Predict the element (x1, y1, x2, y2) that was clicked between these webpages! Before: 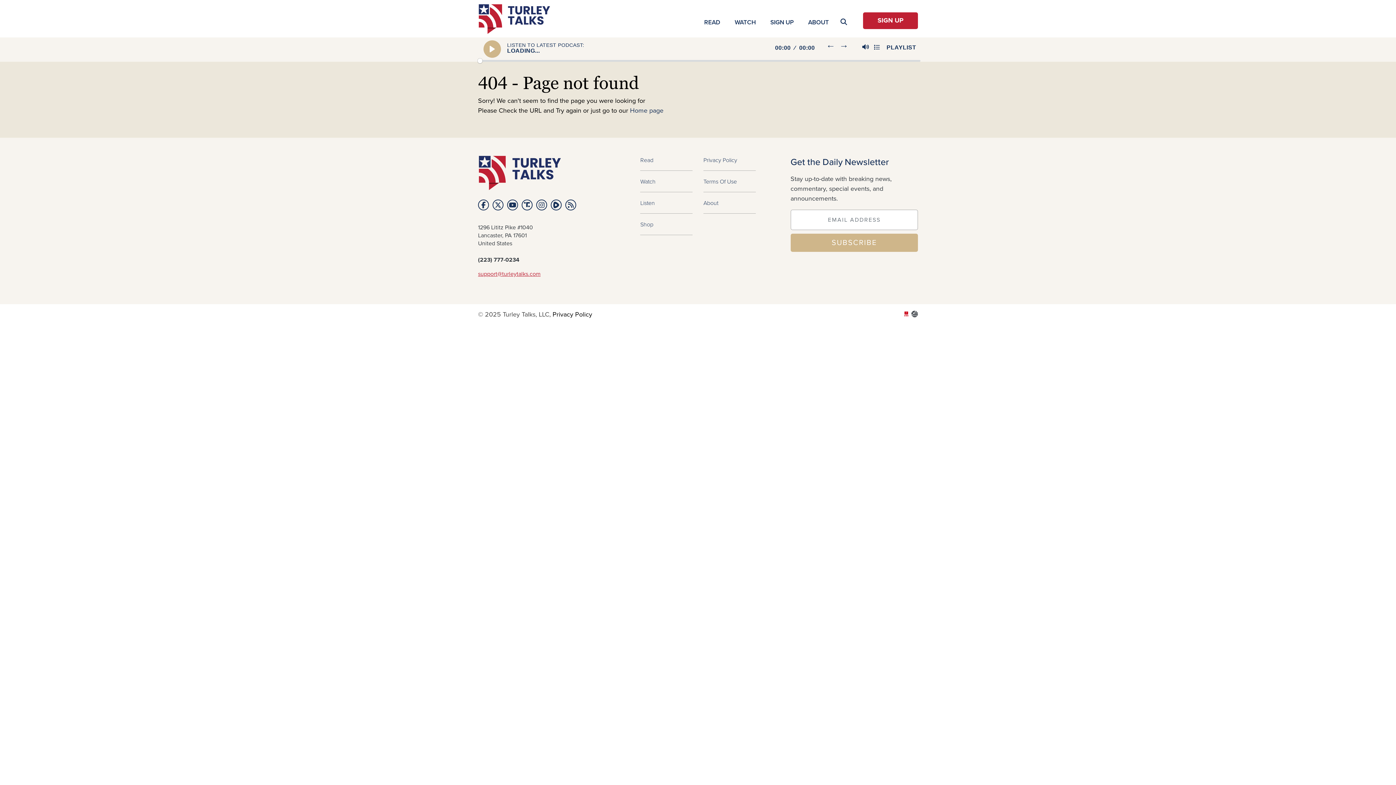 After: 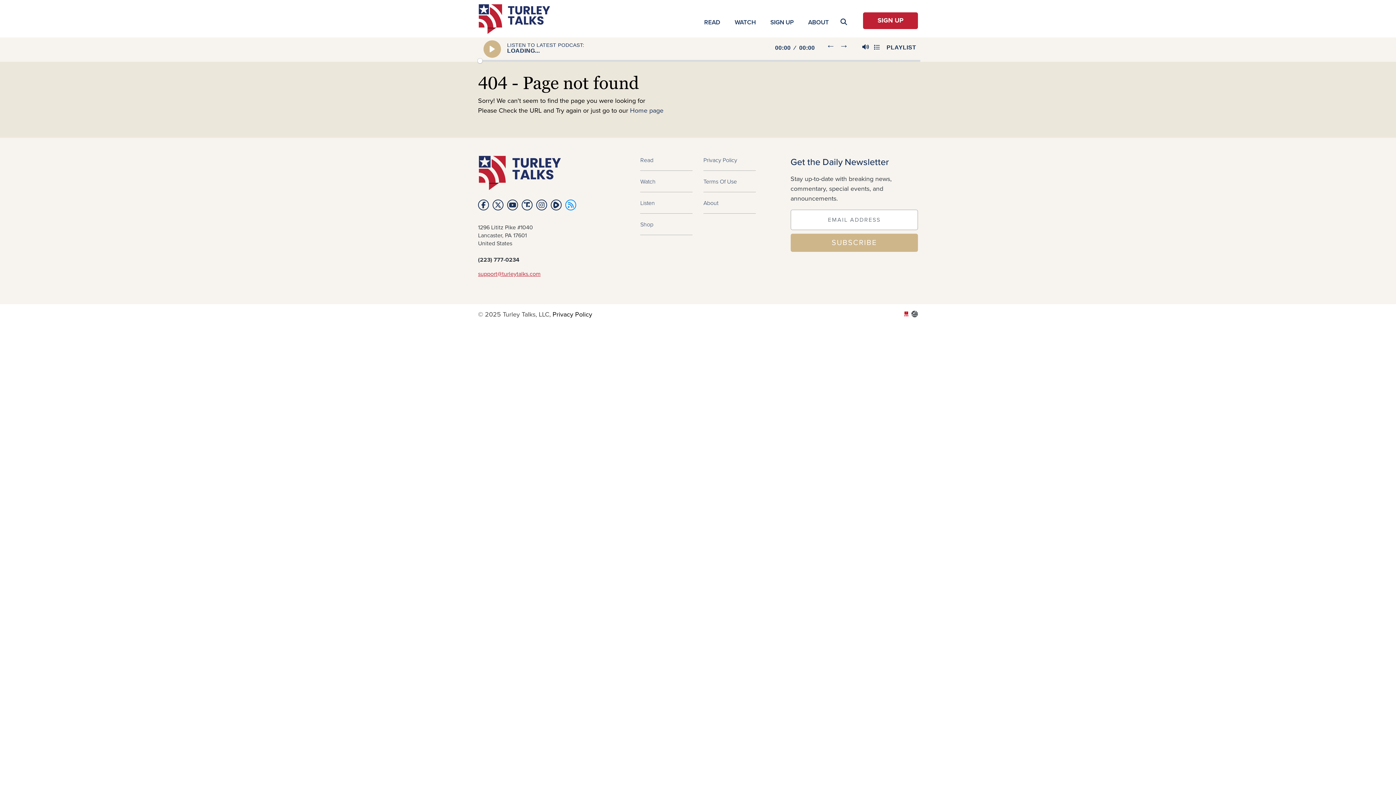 Action: bbox: (565, 199, 576, 210)